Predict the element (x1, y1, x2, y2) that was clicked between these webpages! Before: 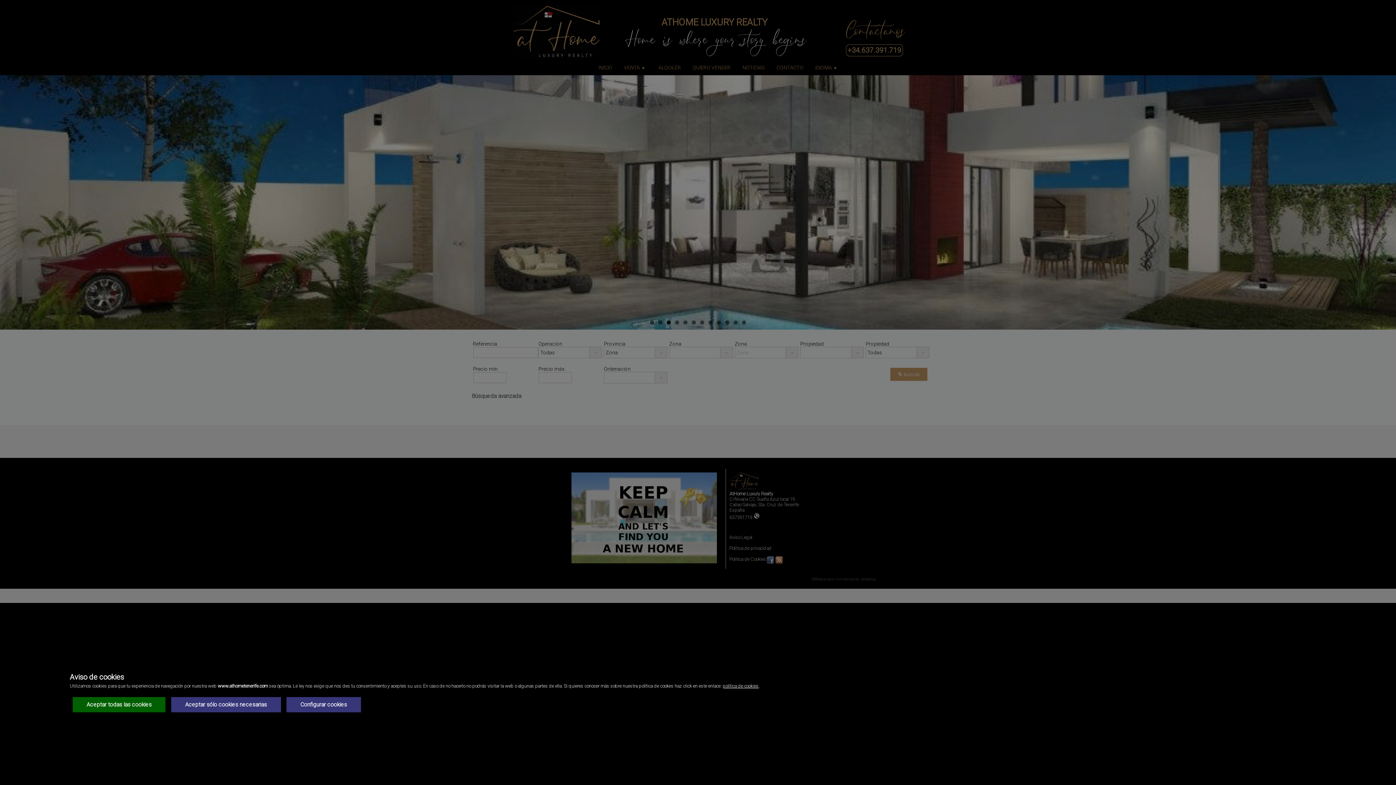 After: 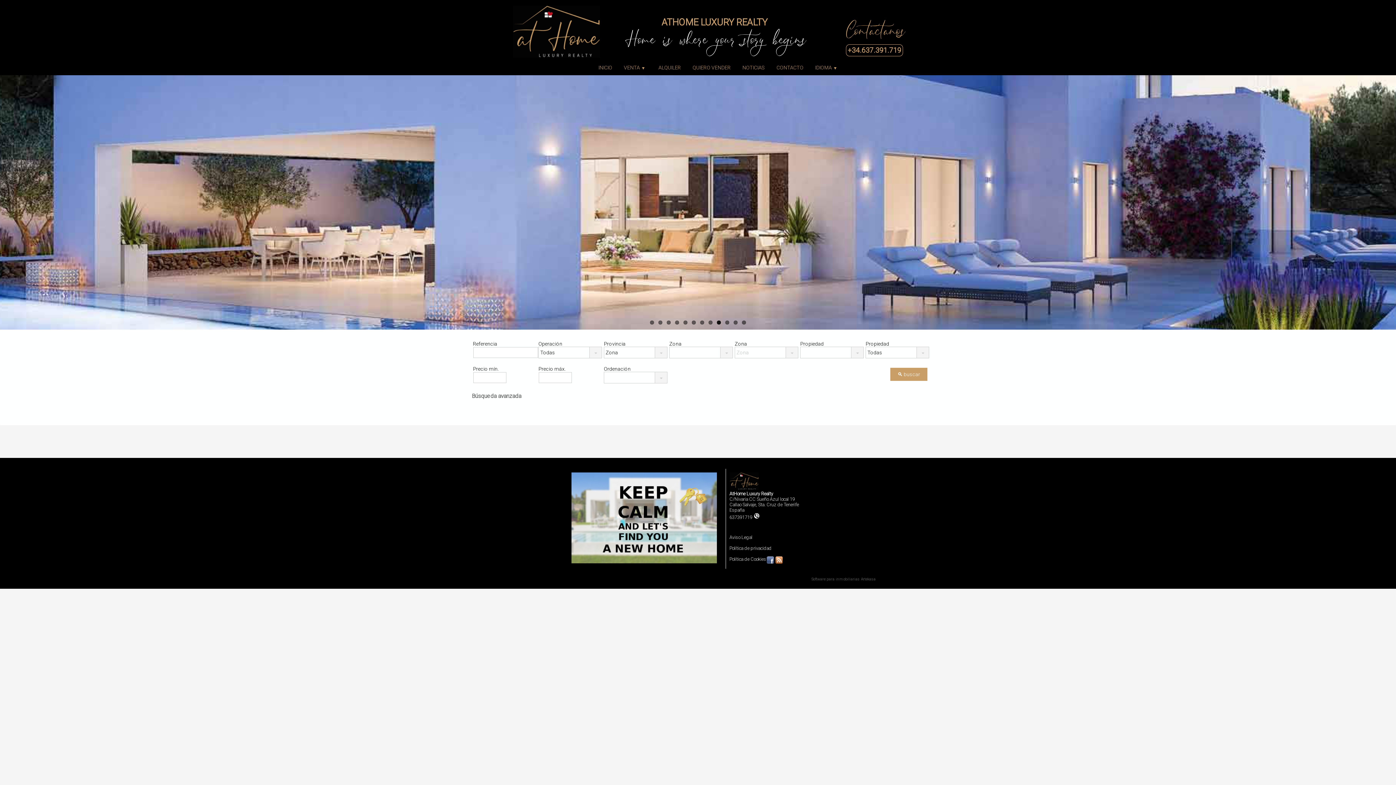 Action: label: Aceptar sólo cookies necesarias bbox: (171, 697, 280, 712)